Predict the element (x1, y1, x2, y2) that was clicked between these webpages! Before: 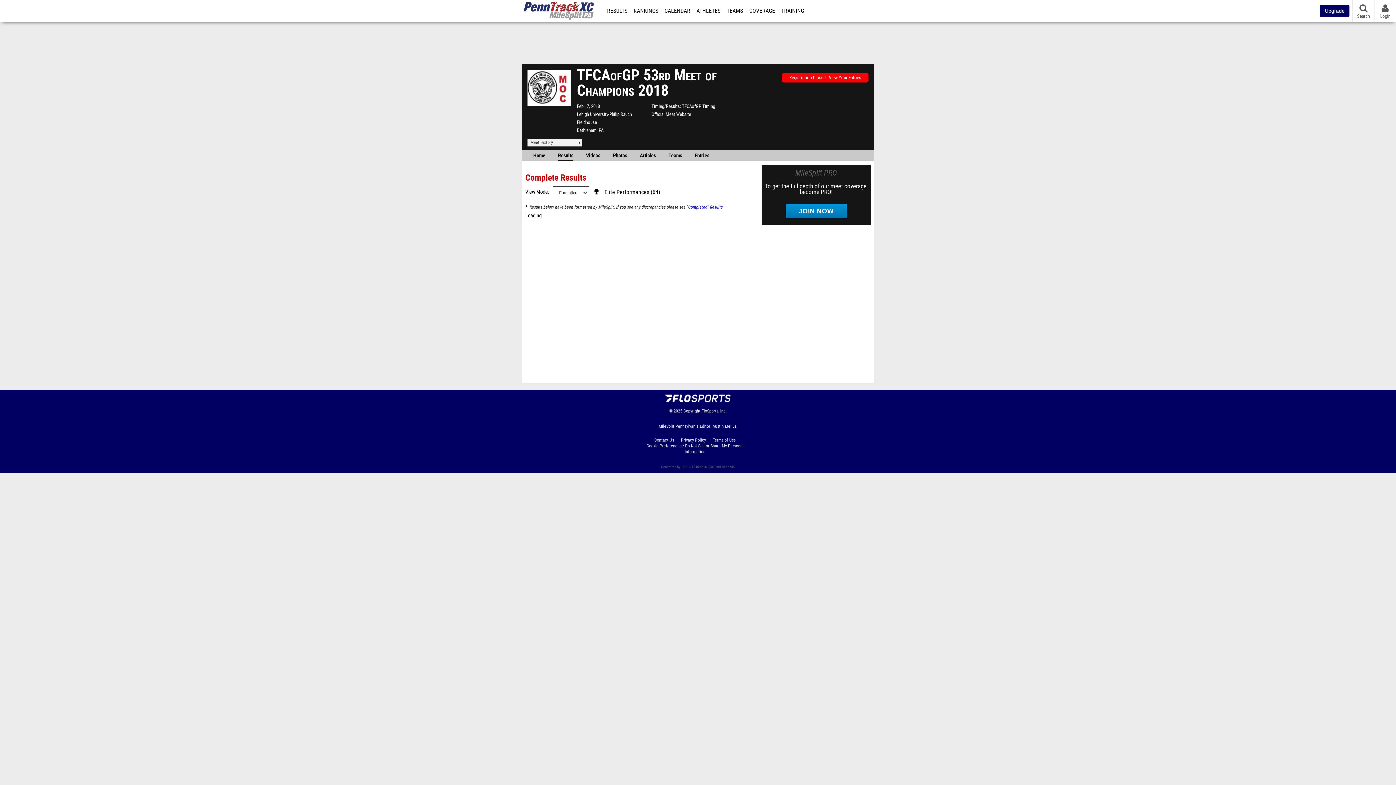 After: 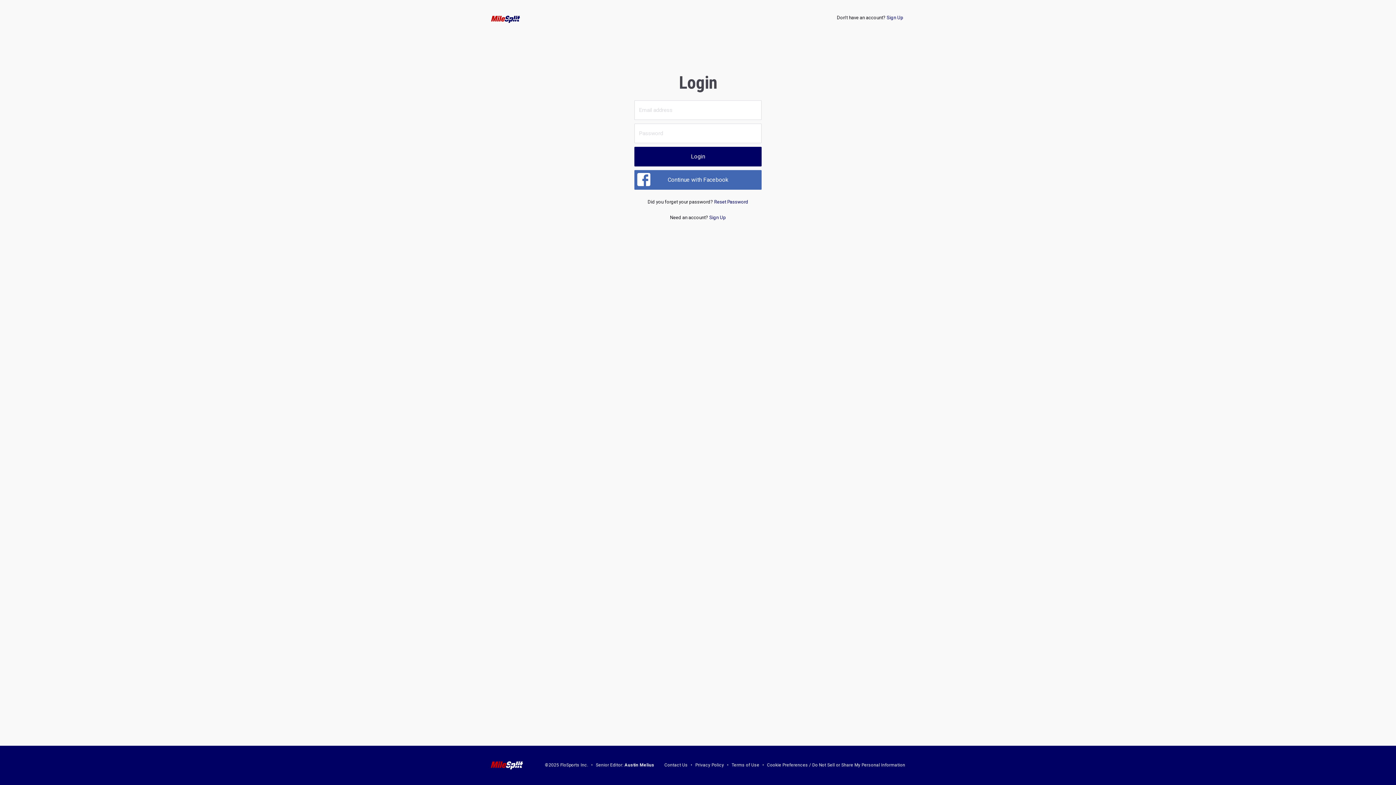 Action: label: Registration Closed - View Your Entries bbox: (782, 73, 868, 82)